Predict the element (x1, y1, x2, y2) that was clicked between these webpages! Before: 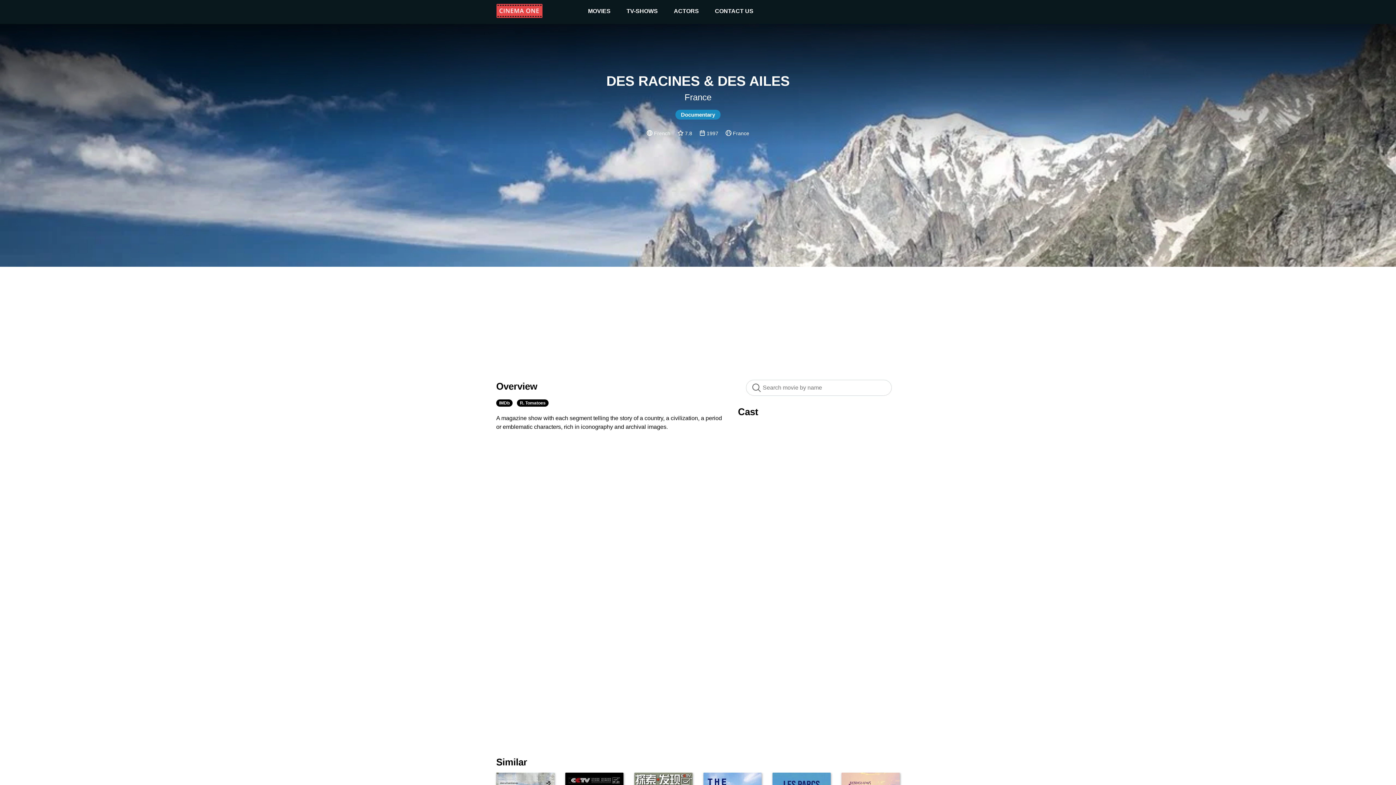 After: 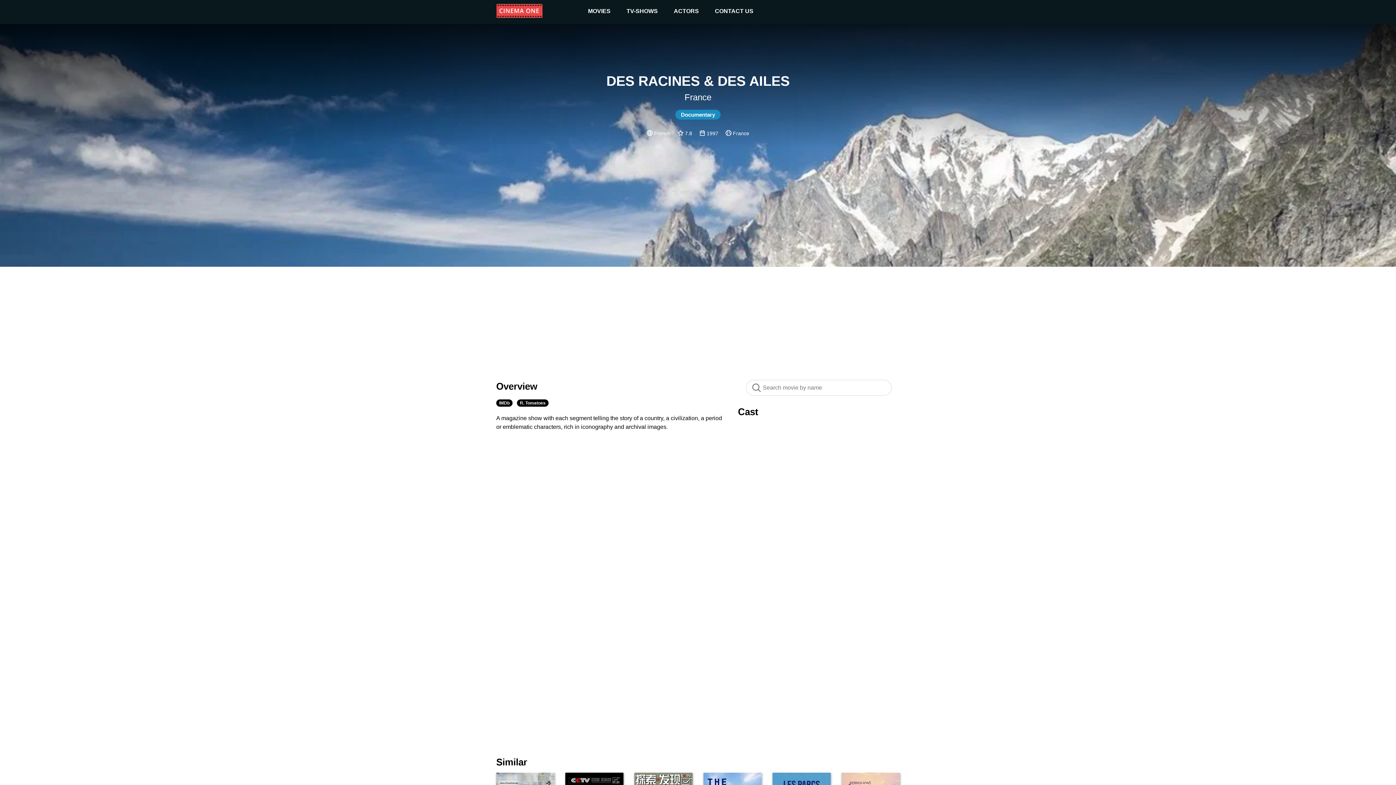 Action: bbox: (517, 399, 548, 407) label: R. Tomatoes